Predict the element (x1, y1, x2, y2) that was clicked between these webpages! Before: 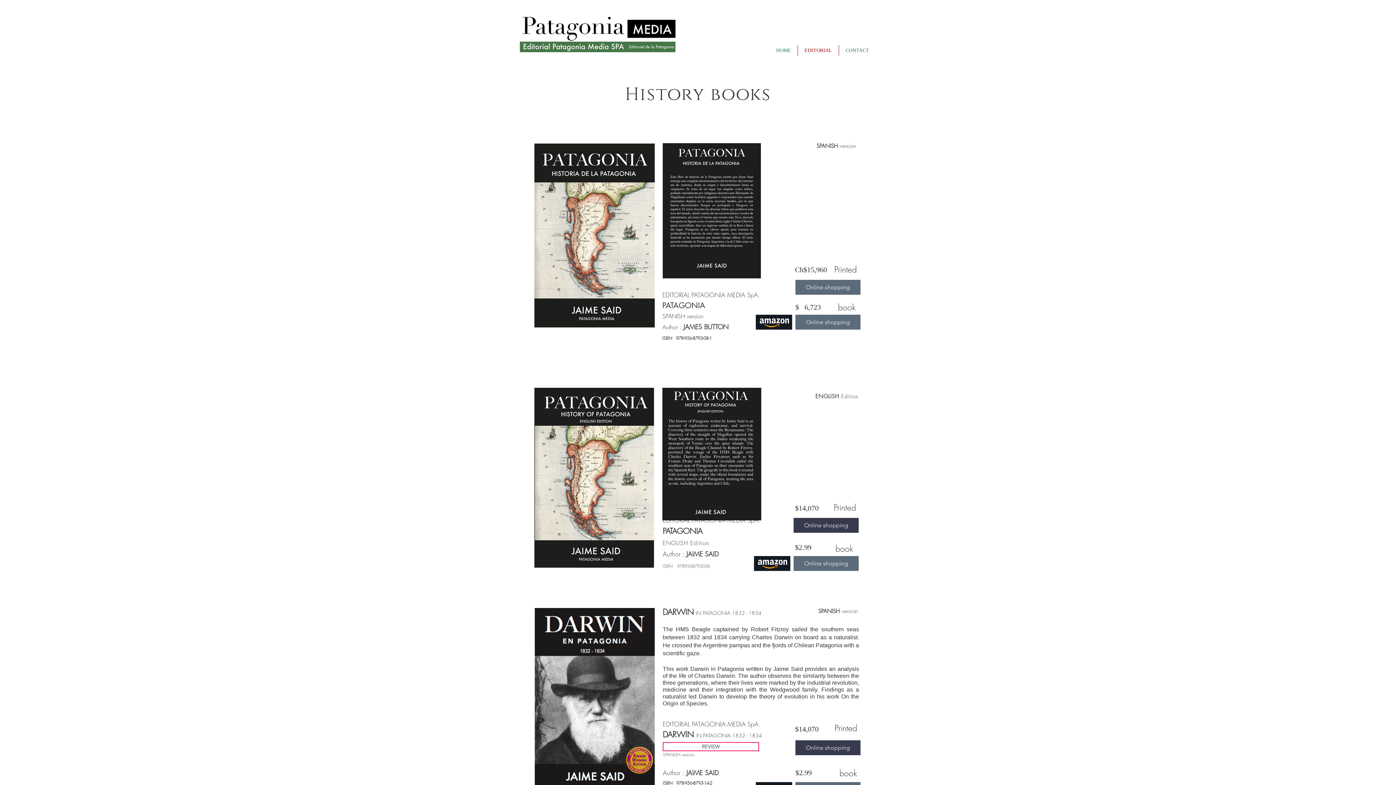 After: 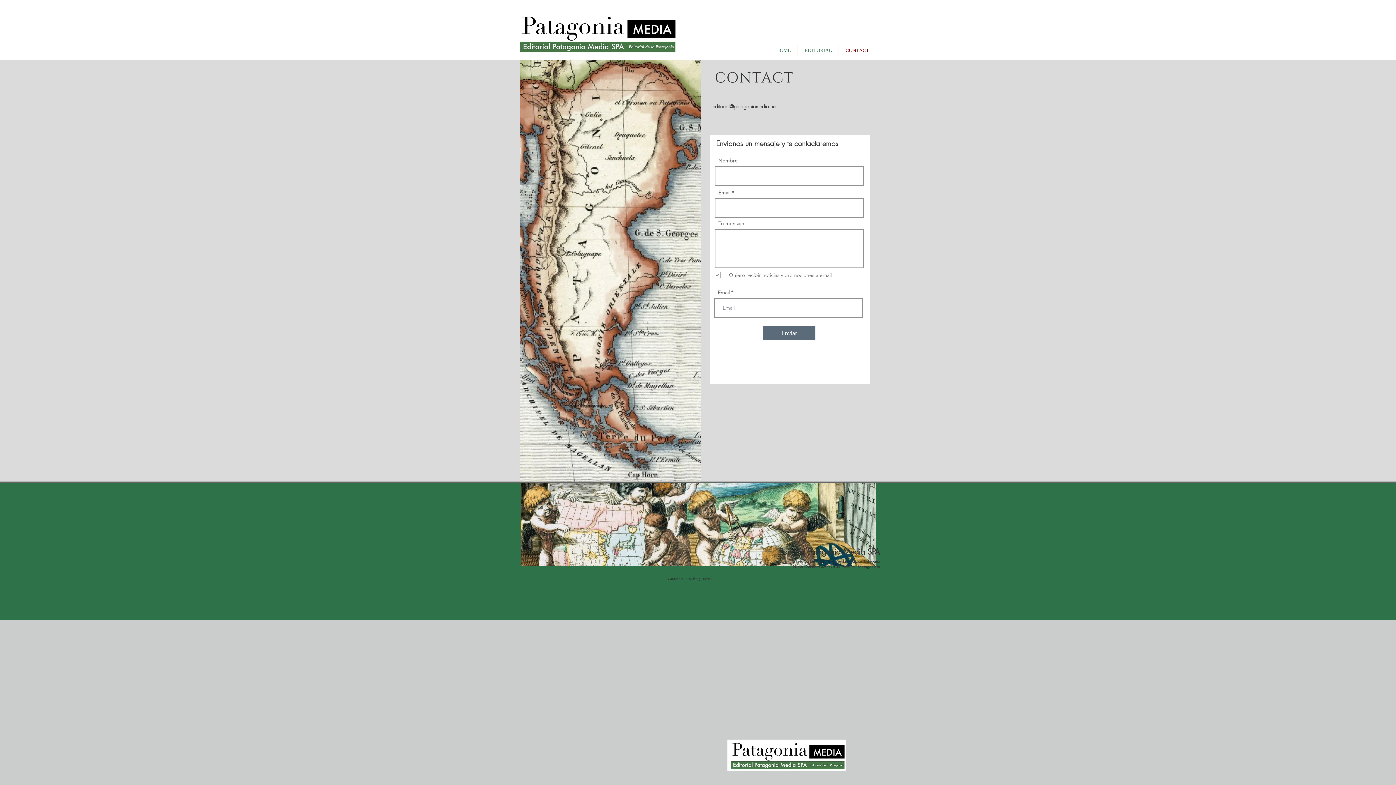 Action: bbox: (838, 45, 876, 55) label: CONTACT